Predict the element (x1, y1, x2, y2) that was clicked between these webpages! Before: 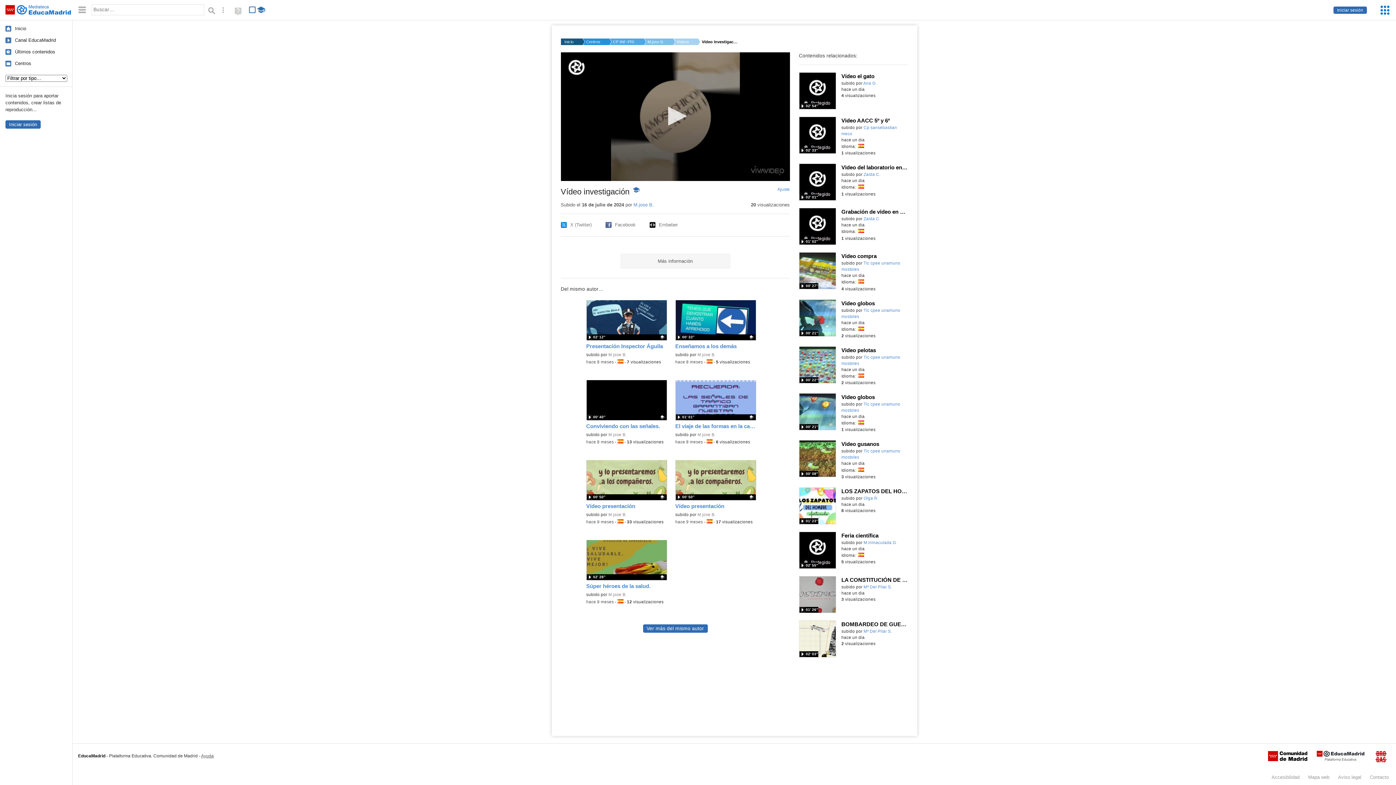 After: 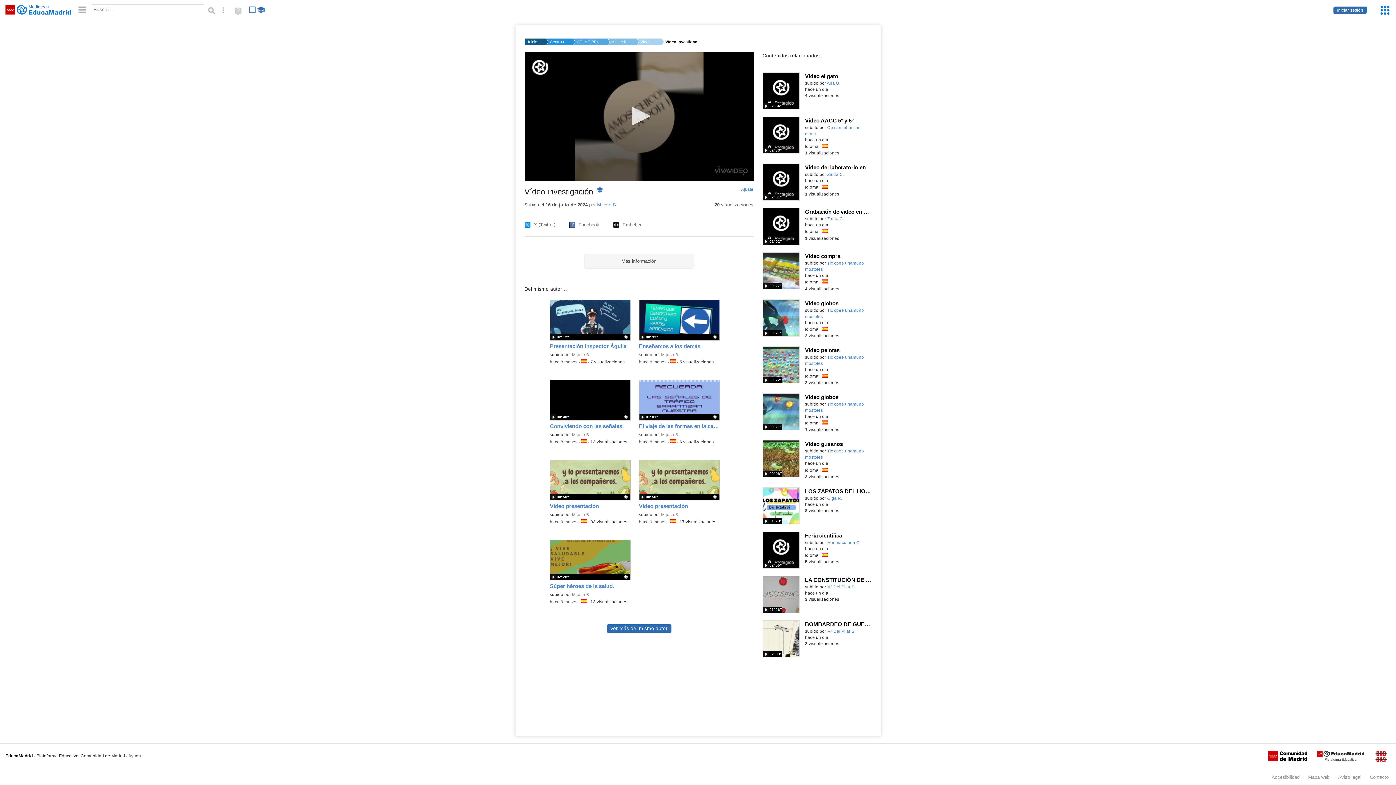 Action: bbox: (78, 4, 86, 15)